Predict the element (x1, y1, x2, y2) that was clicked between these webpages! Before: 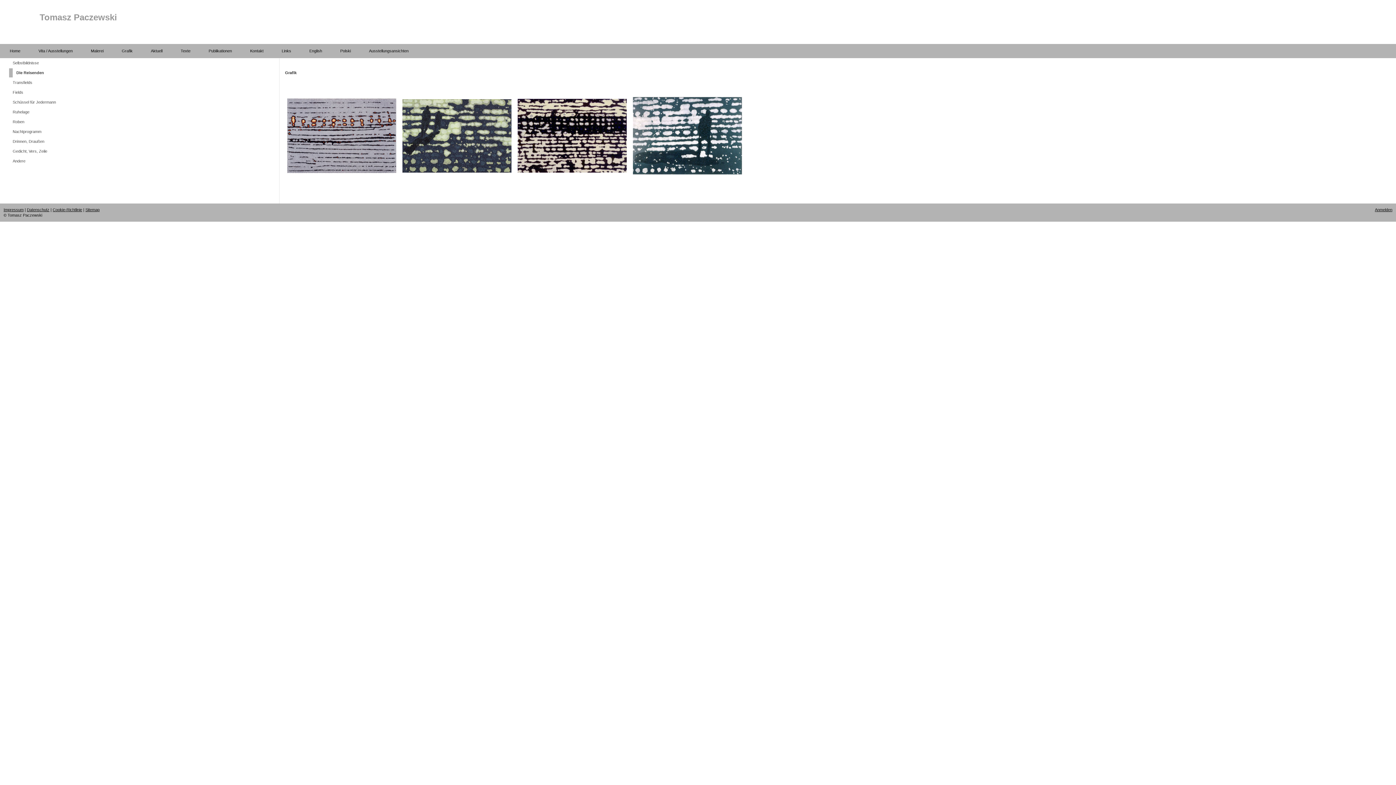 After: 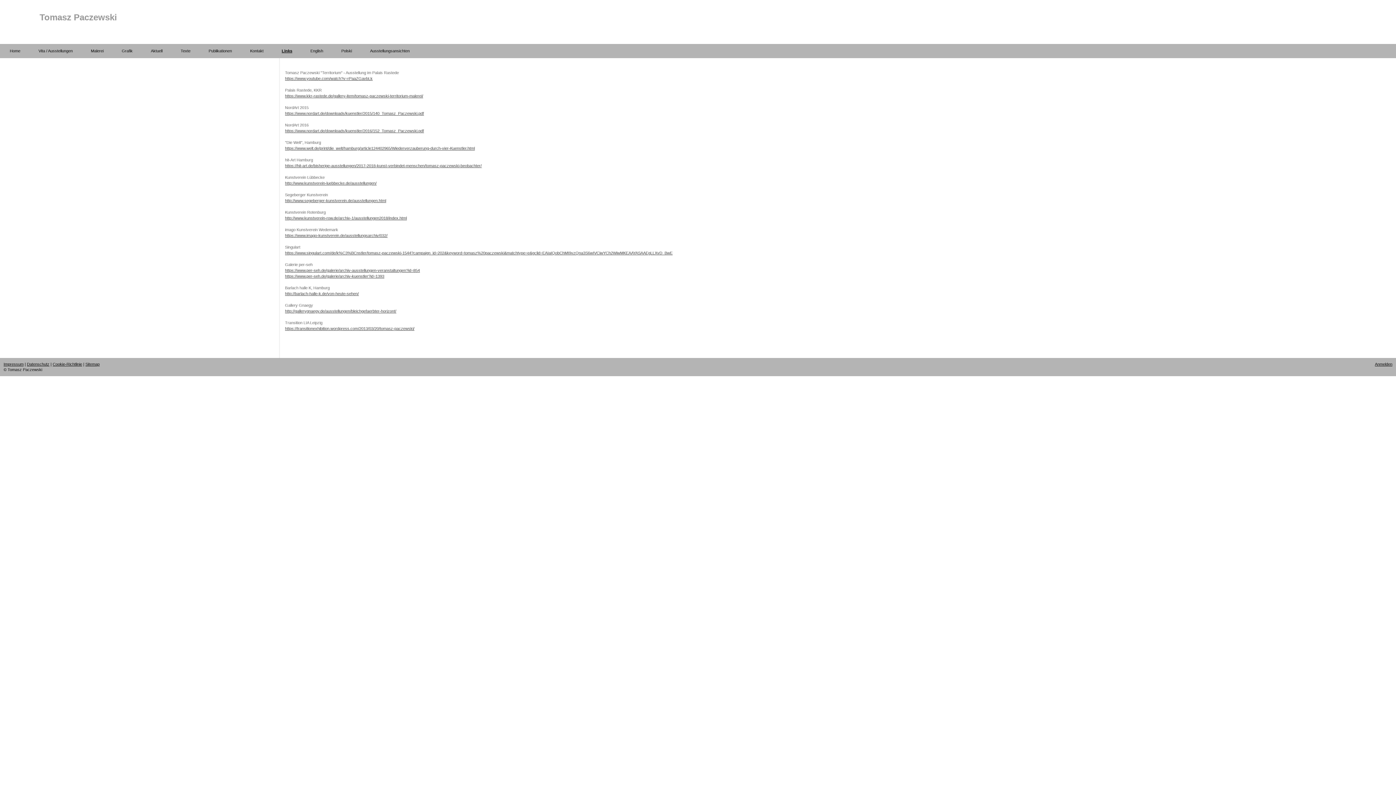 Action: bbox: (272, 44, 300, 57) label: Links